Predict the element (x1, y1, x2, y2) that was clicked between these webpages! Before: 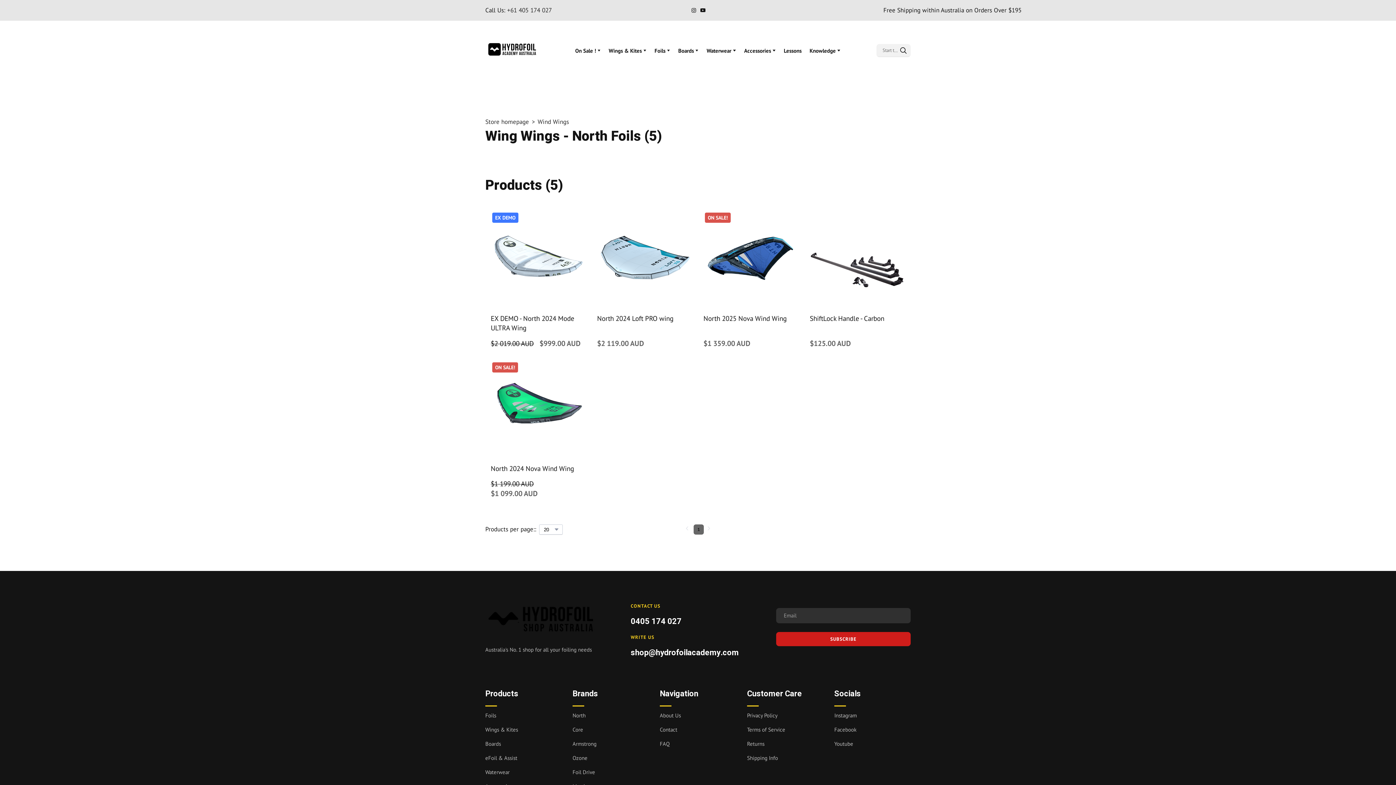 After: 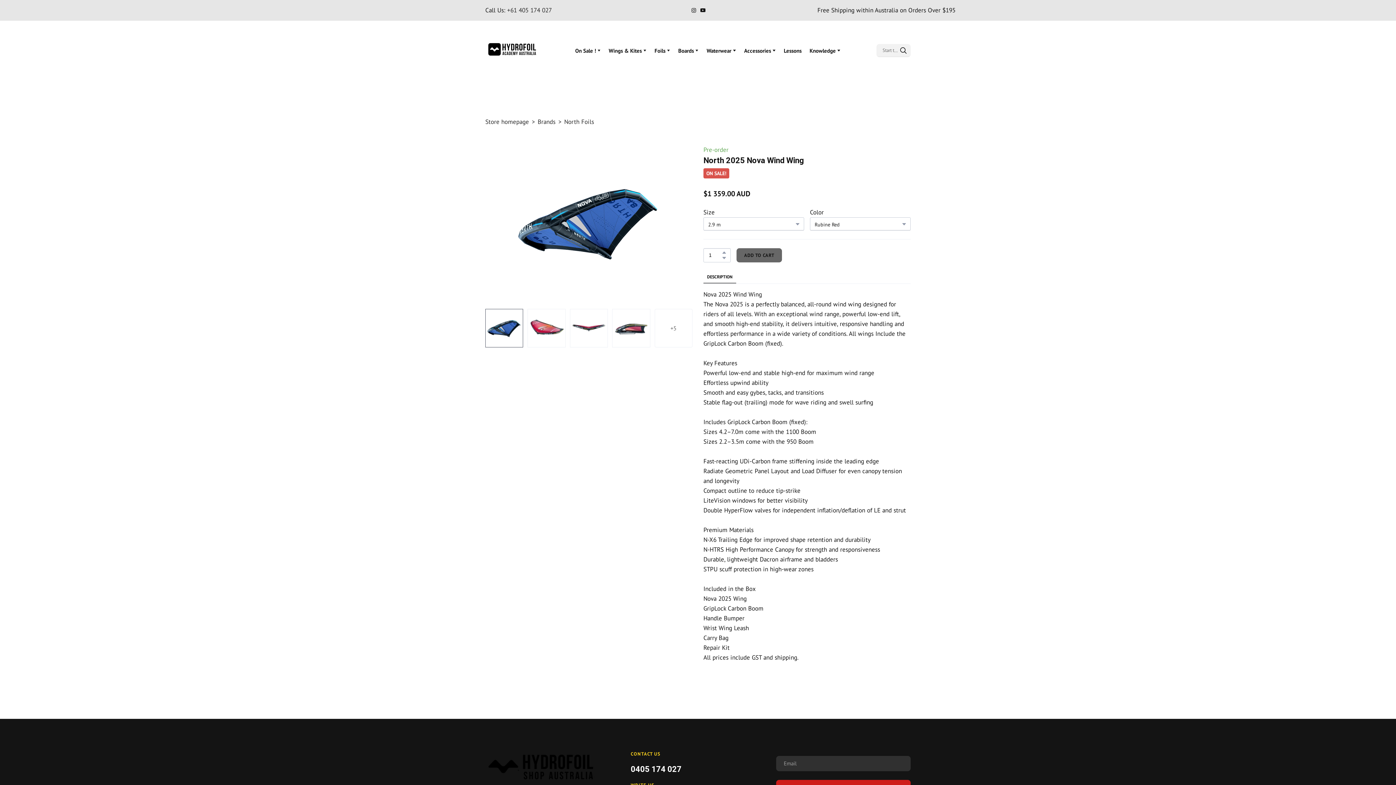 Action: label: ON SALE! bbox: (703, 209, 799, 305)